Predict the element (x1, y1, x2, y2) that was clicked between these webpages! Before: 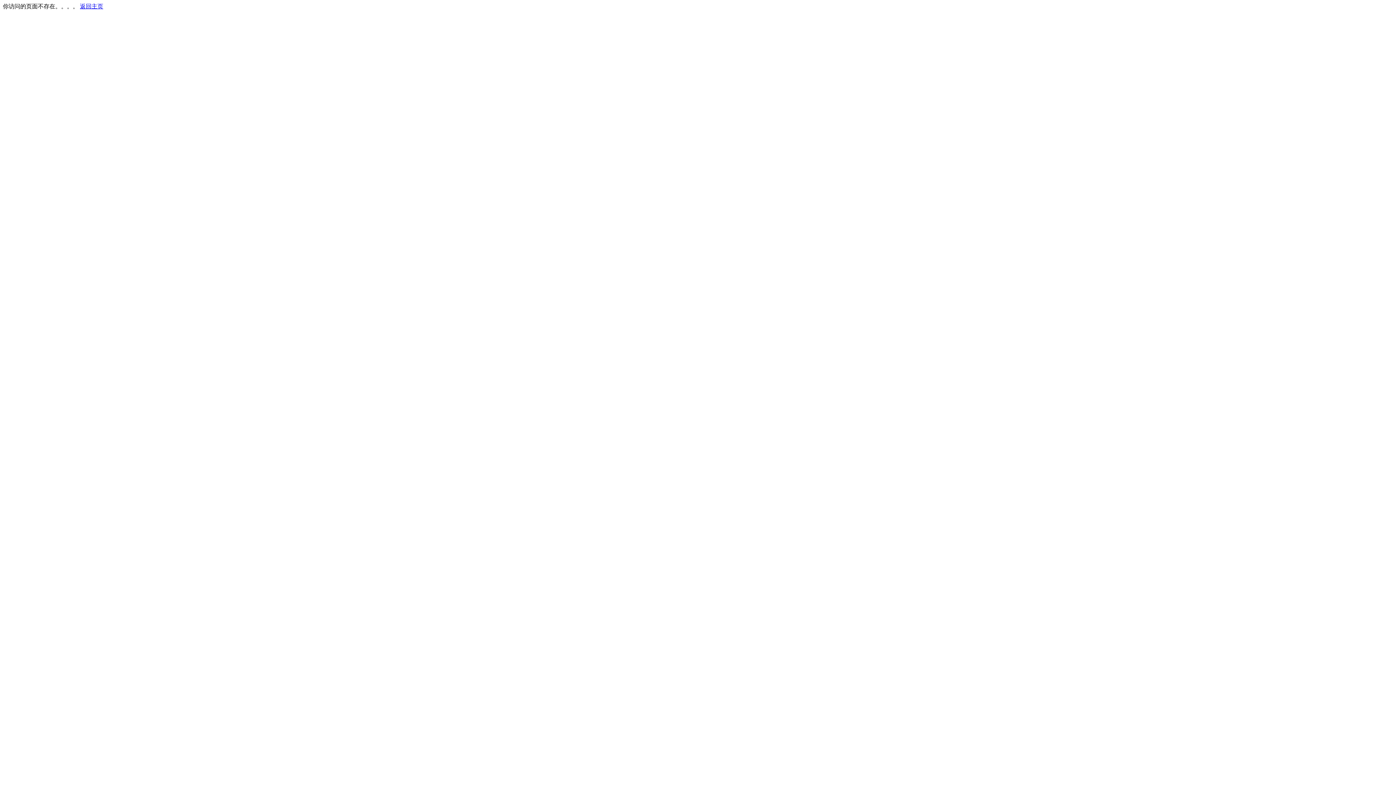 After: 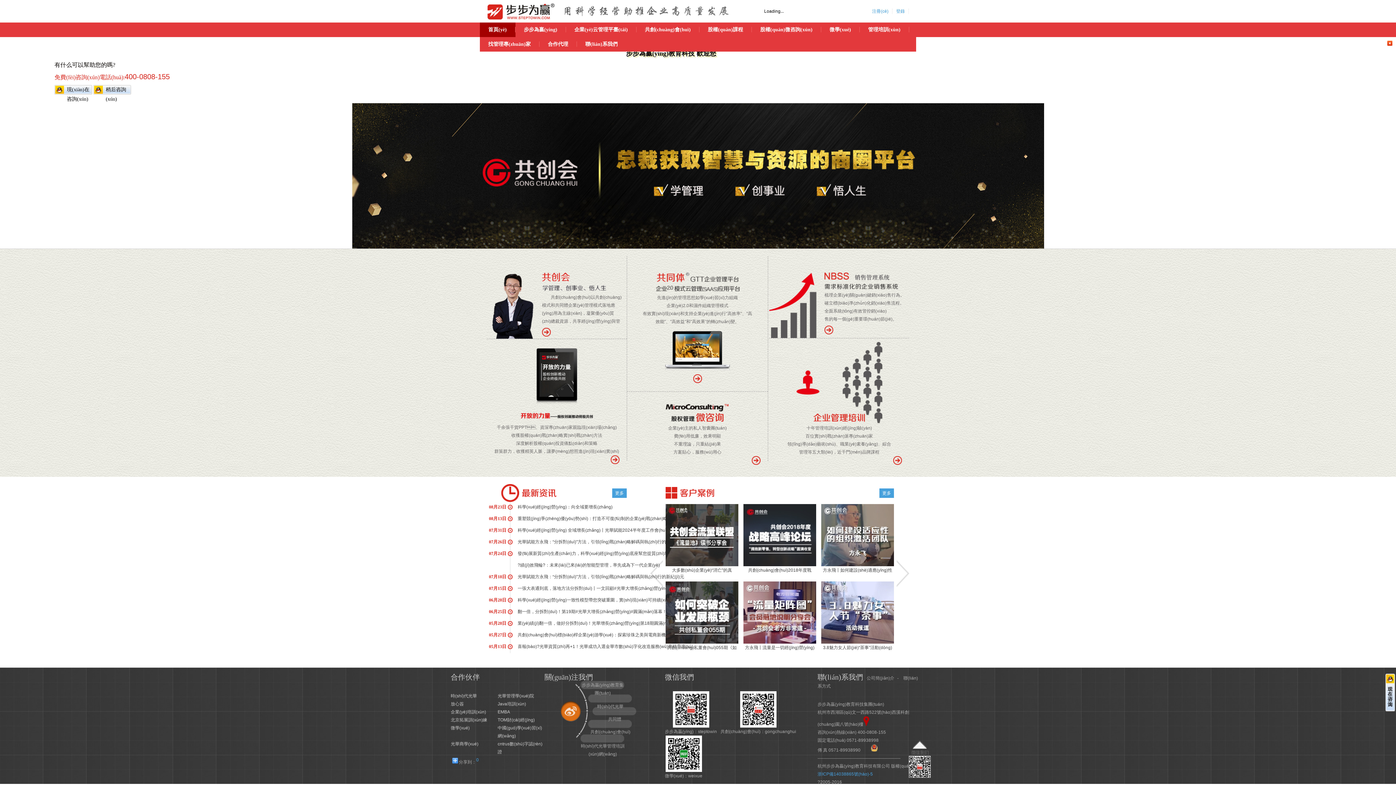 Action: bbox: (80, 3, 103, 9) label: 返回主页